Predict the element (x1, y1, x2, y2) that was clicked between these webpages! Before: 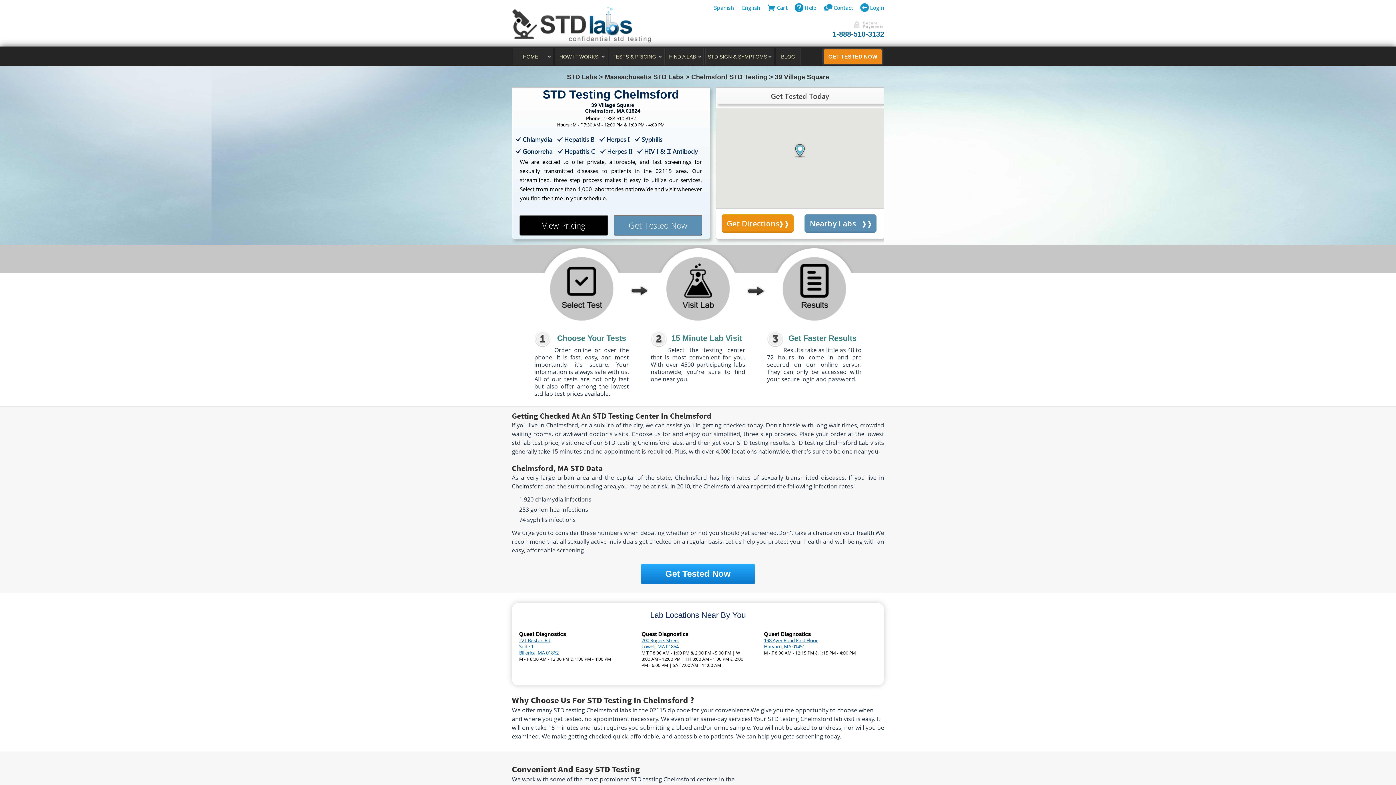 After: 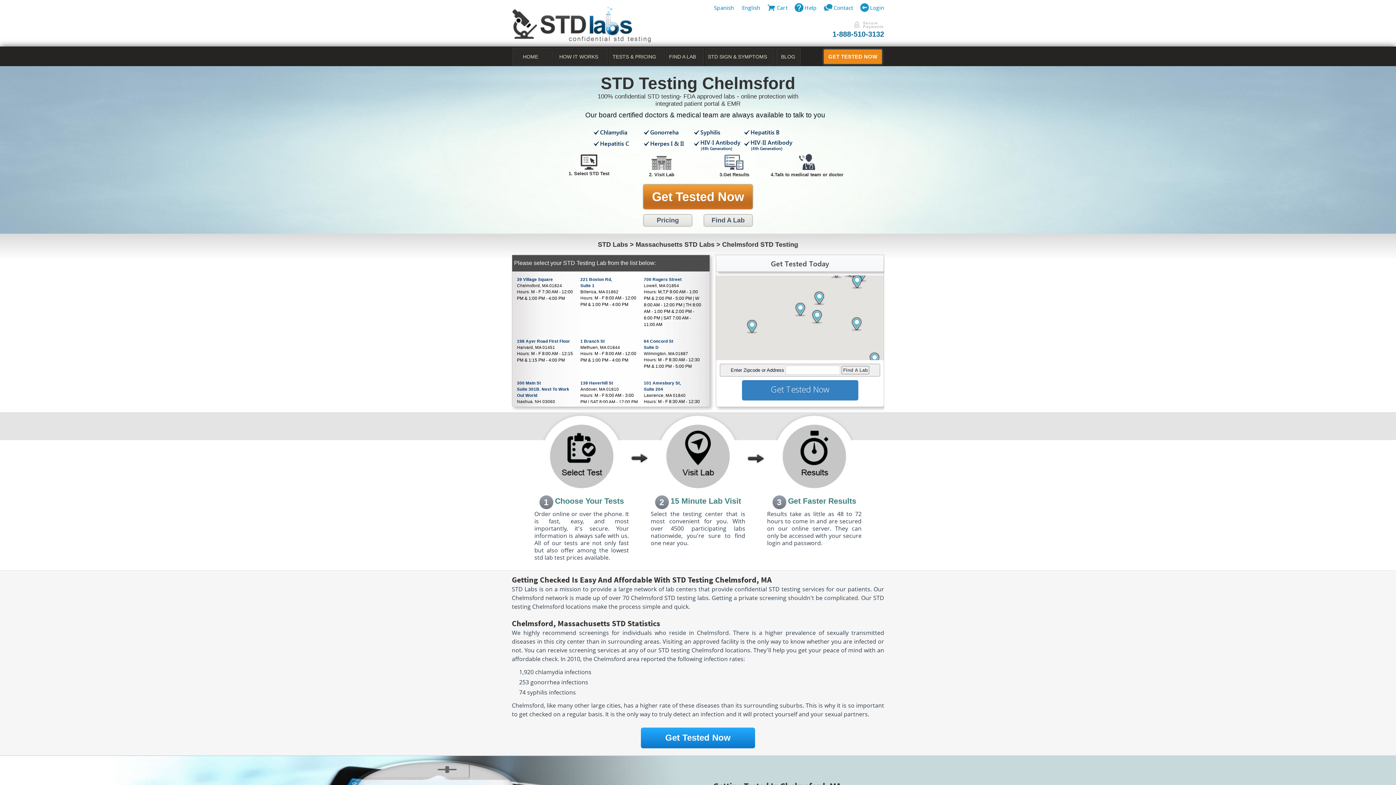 Action: bbox: (691, 73, 769, 80) label: Chelmsford STD Testing 